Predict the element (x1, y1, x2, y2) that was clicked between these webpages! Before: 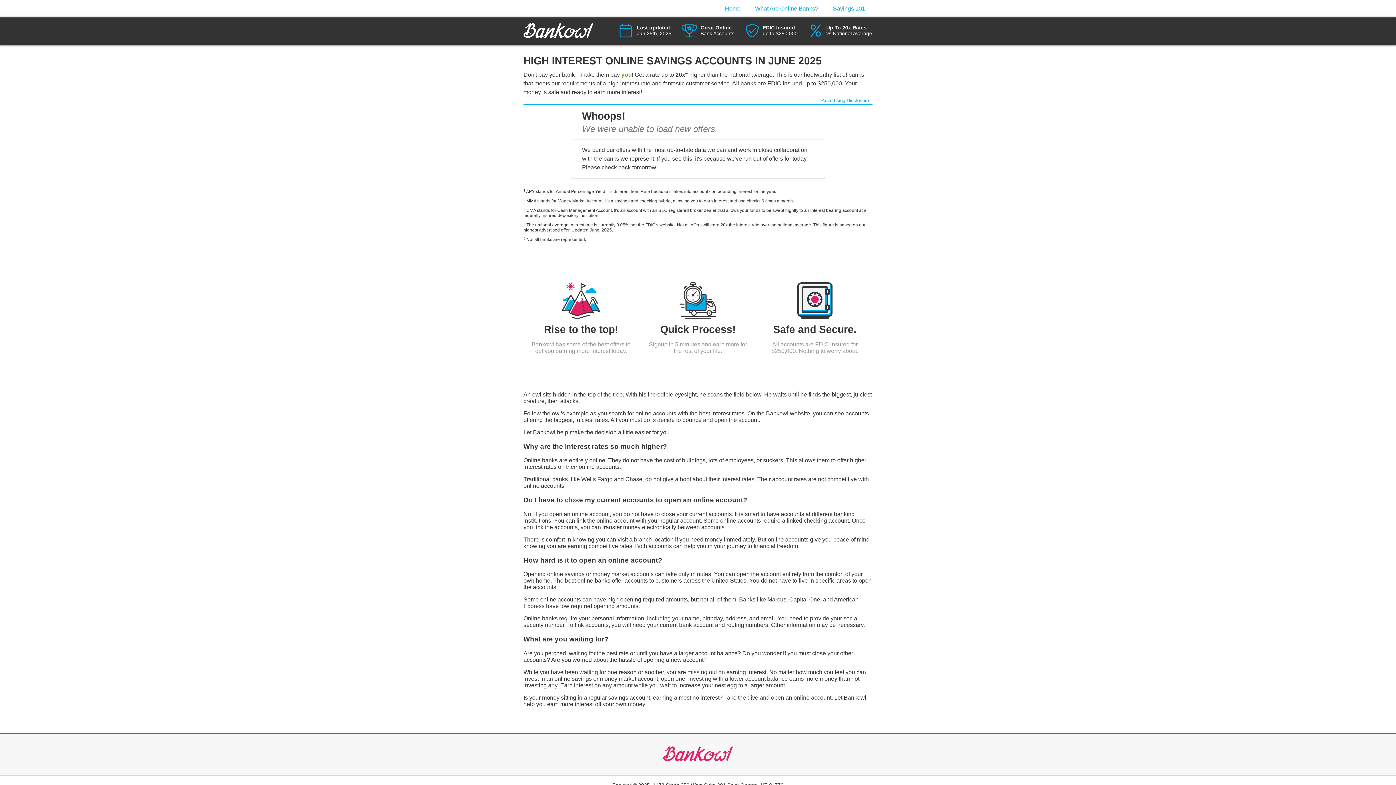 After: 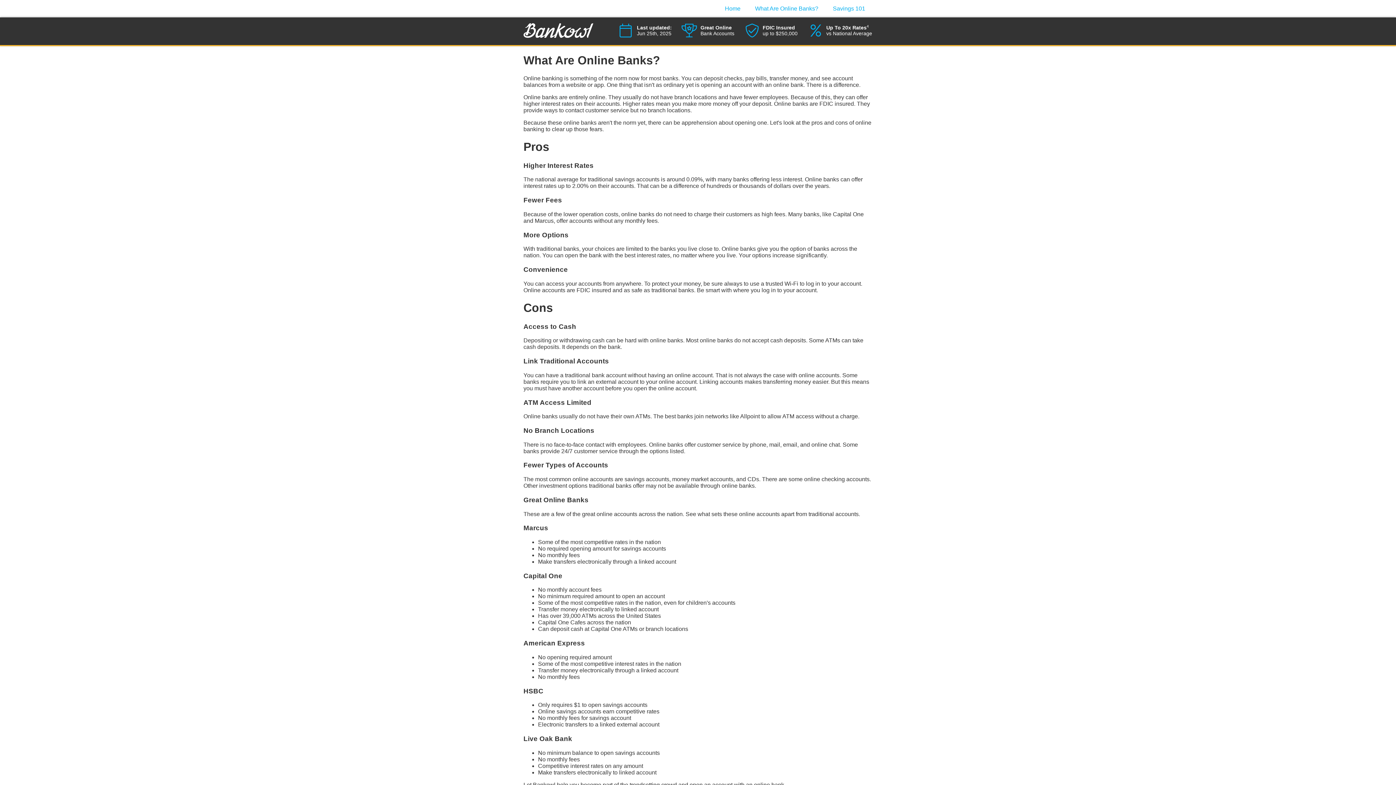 Action: bbox: (748, 0, 825, 17) label: What Are Online Banks?